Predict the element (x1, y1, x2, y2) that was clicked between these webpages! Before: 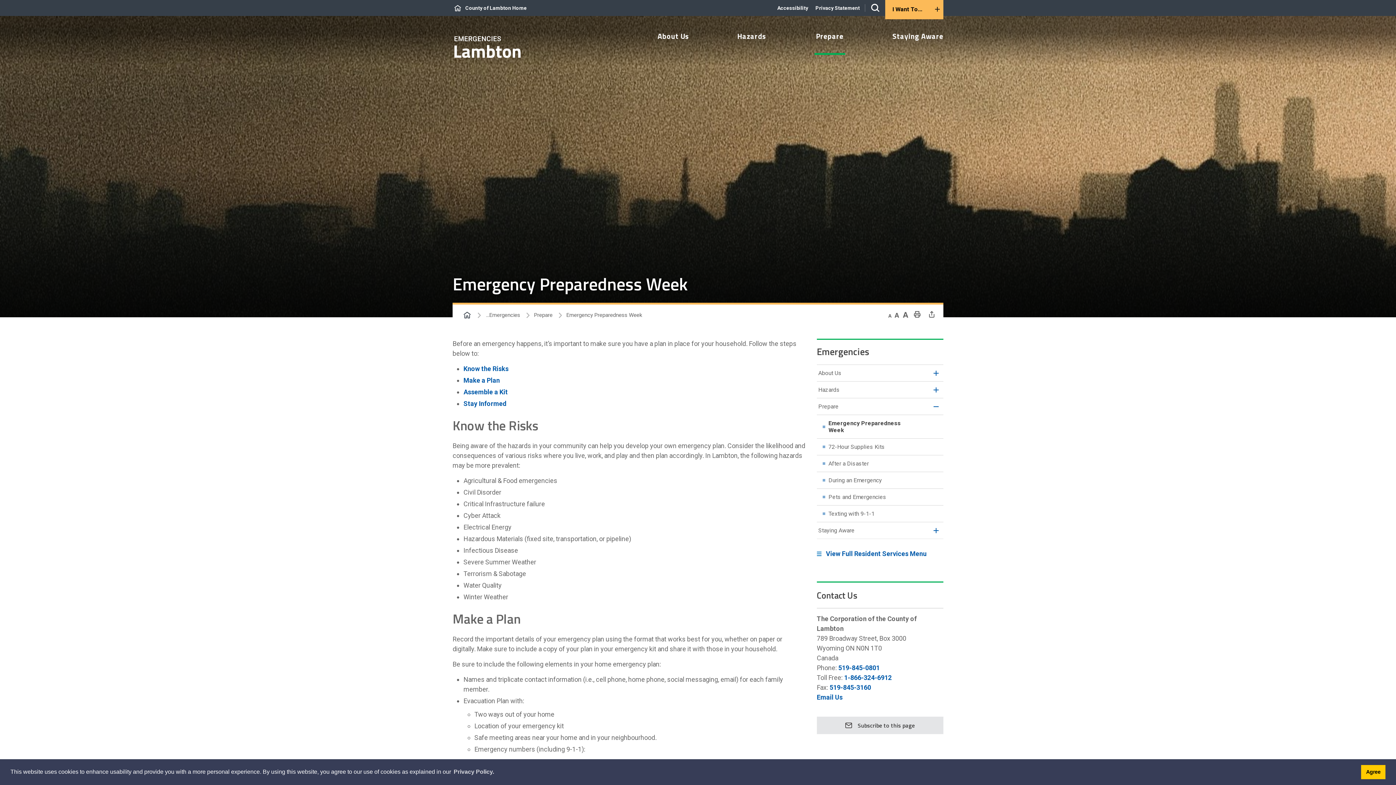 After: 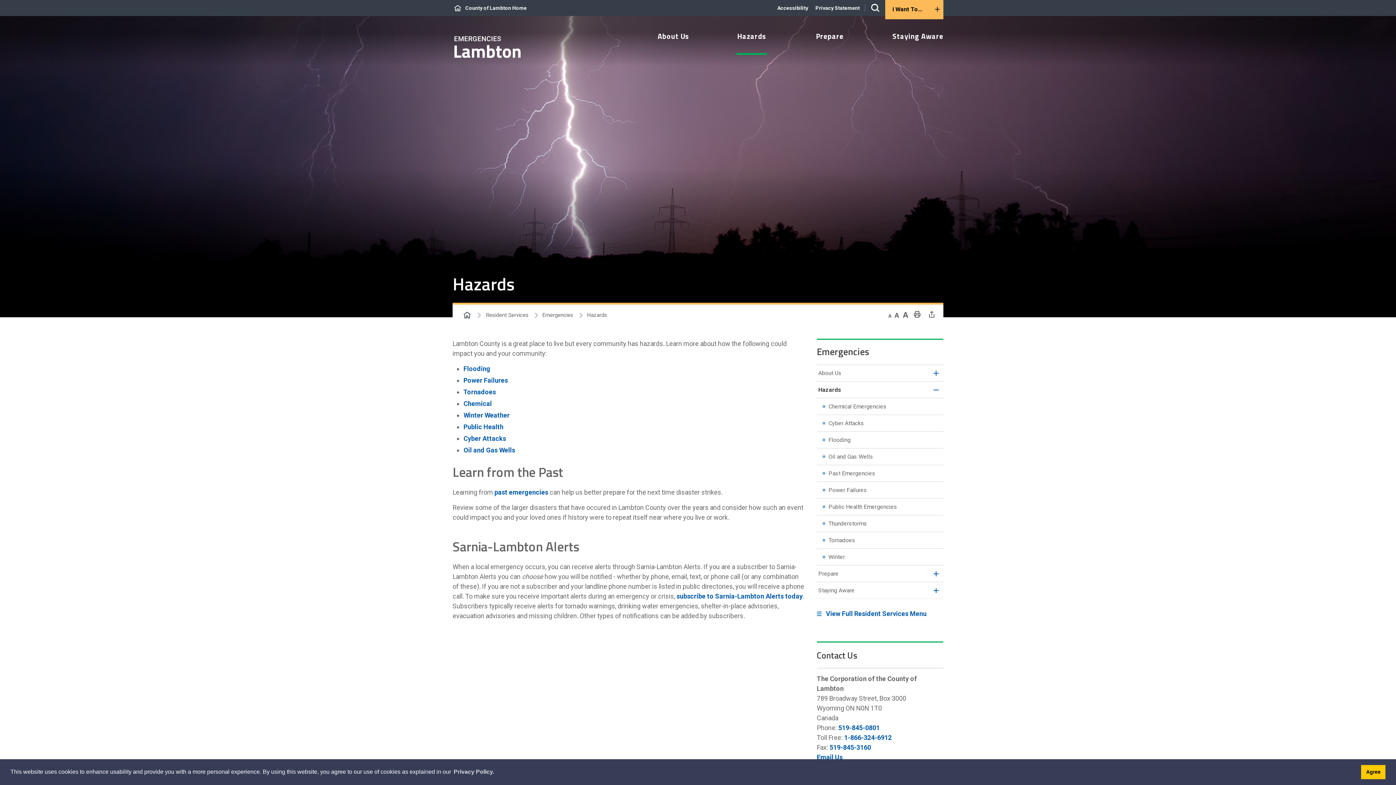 Action: label: Hazards bbox: (817, 381, 943, 398)